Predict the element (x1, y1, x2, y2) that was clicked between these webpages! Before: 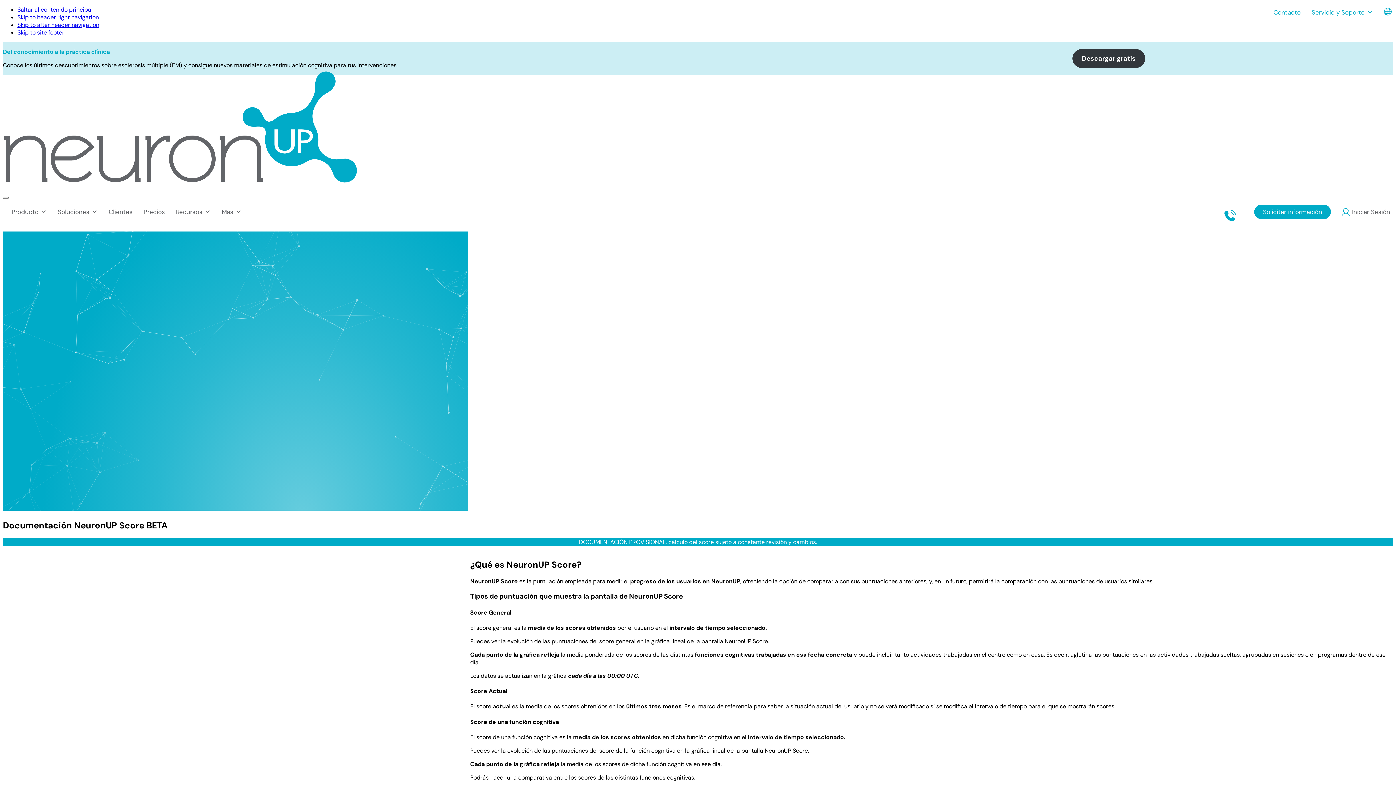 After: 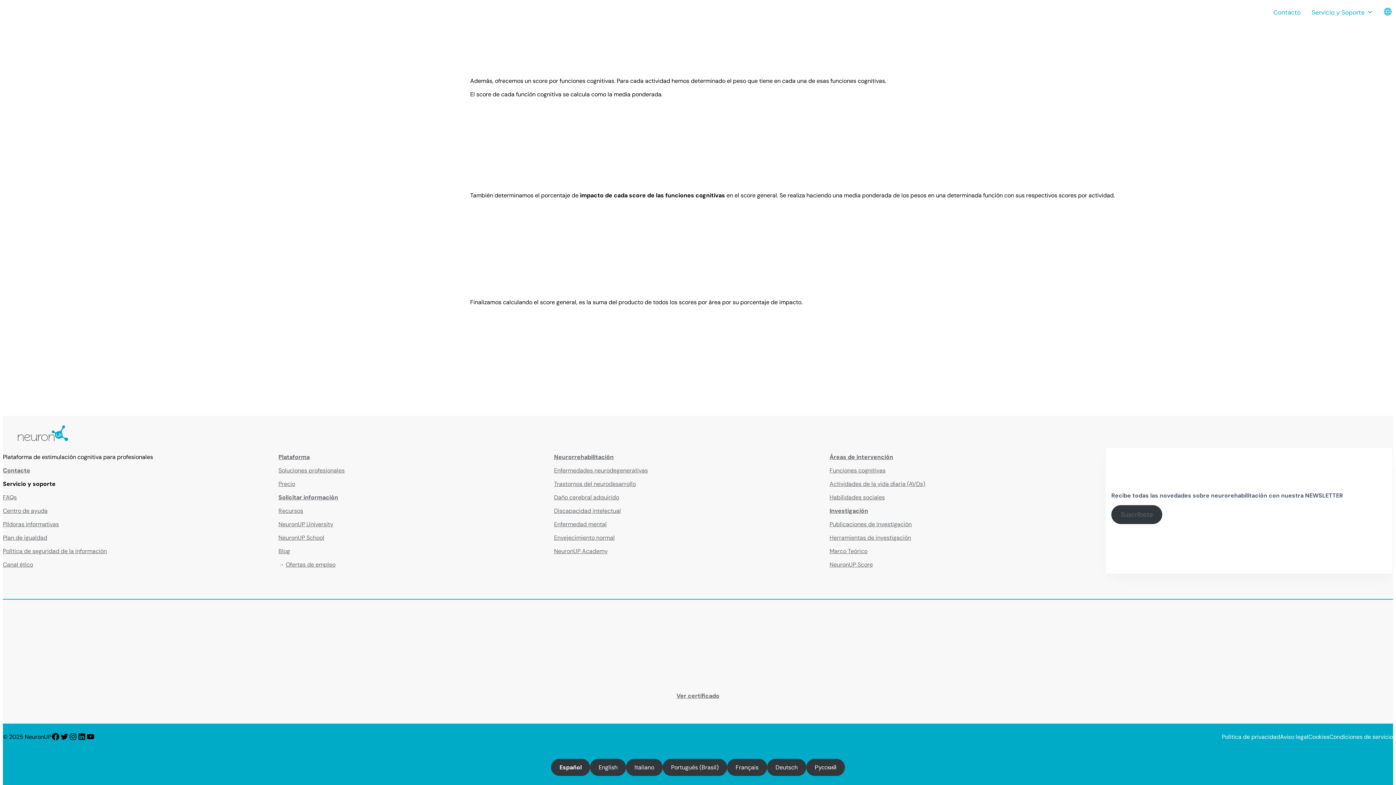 Action: bbox: (17, 28, 64, 36) label: Skip to site footer